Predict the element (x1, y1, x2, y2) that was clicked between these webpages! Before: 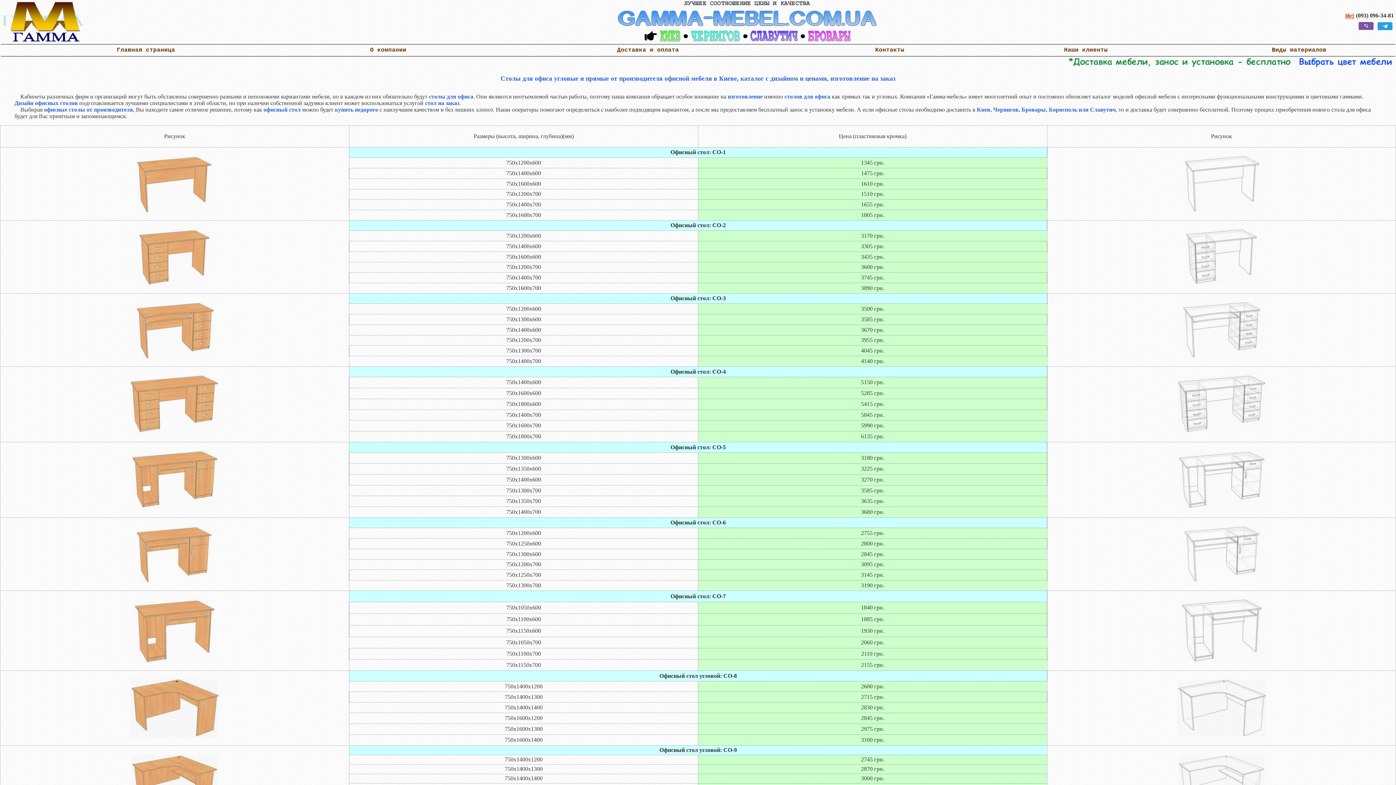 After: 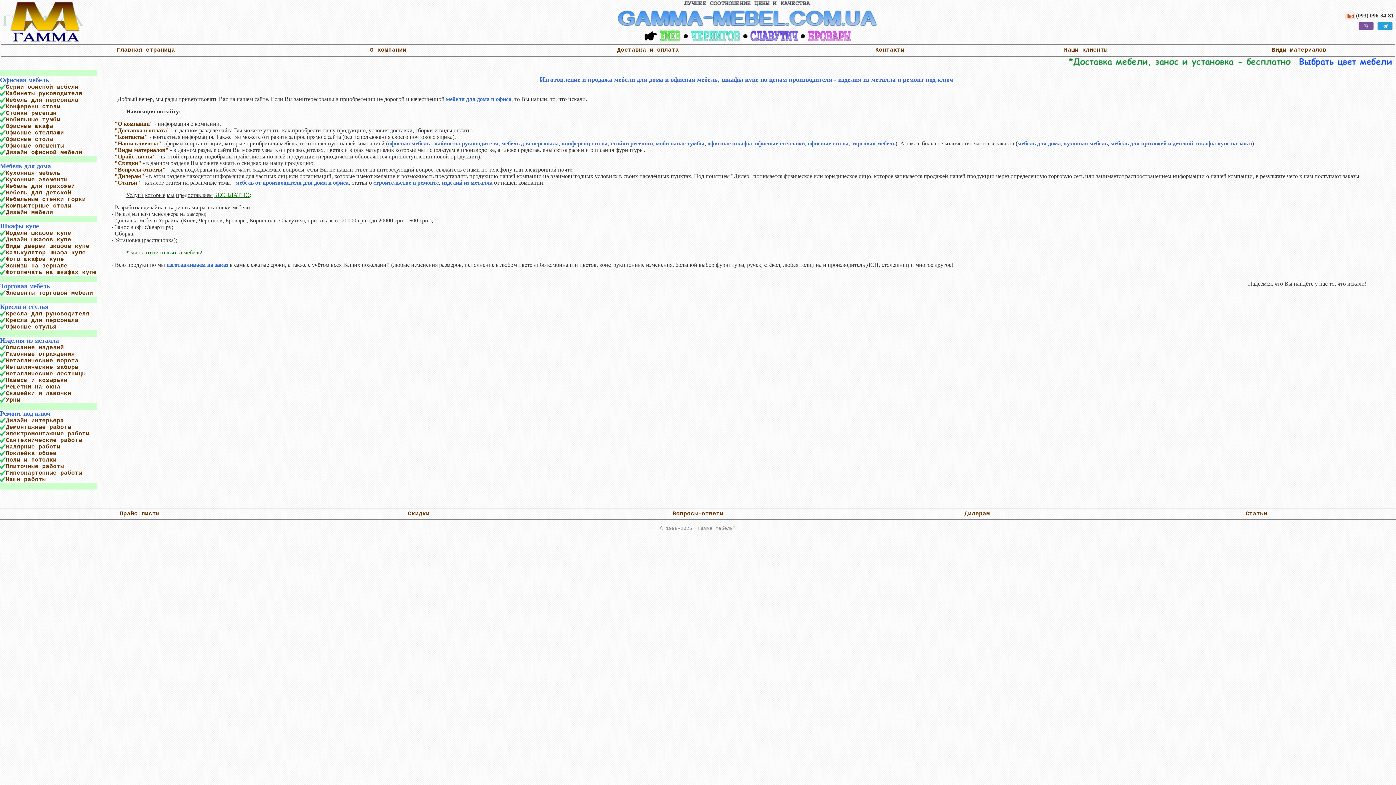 Action: bbox: (1, 37, 84, 43)